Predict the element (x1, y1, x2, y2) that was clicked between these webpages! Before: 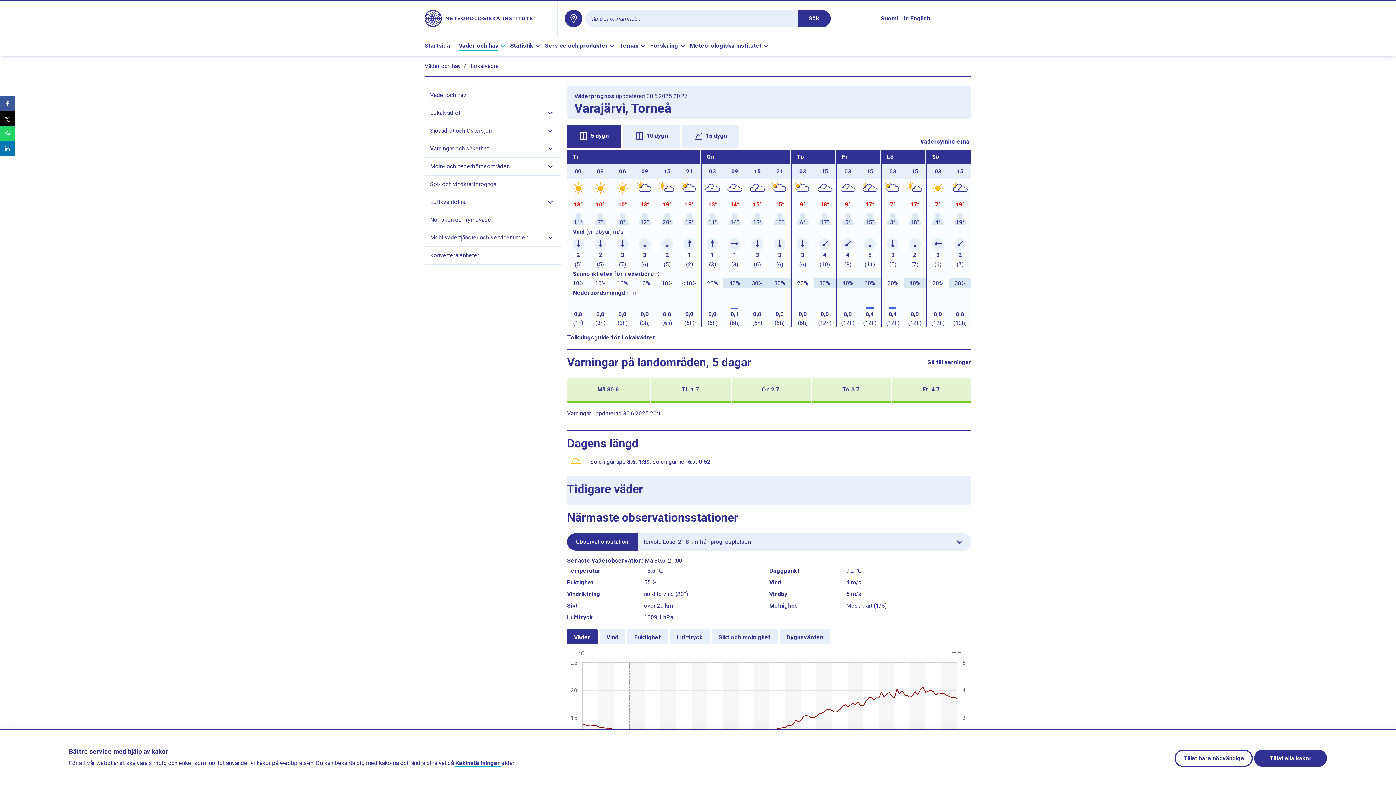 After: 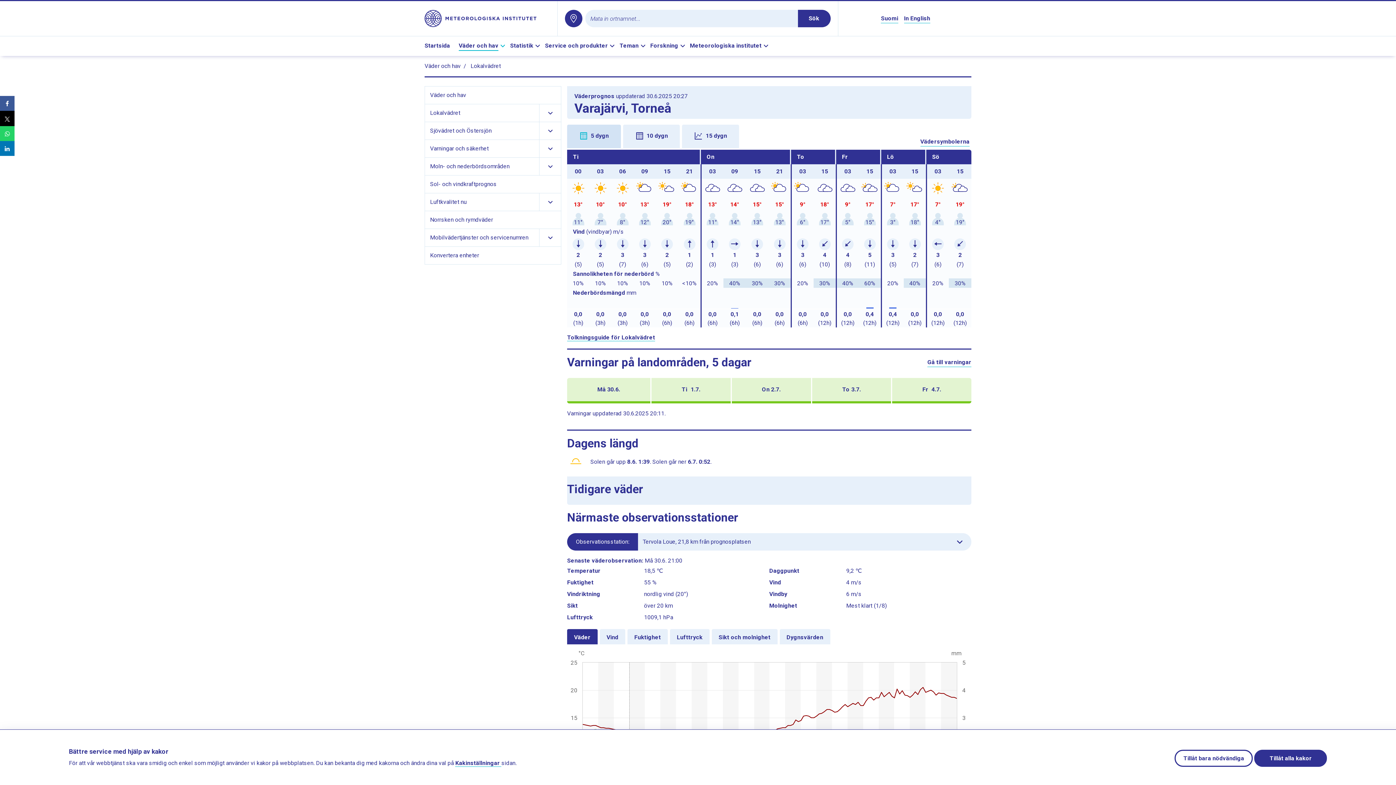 Action: bbox: (567, 124, 620, 148) label: 5 dygn